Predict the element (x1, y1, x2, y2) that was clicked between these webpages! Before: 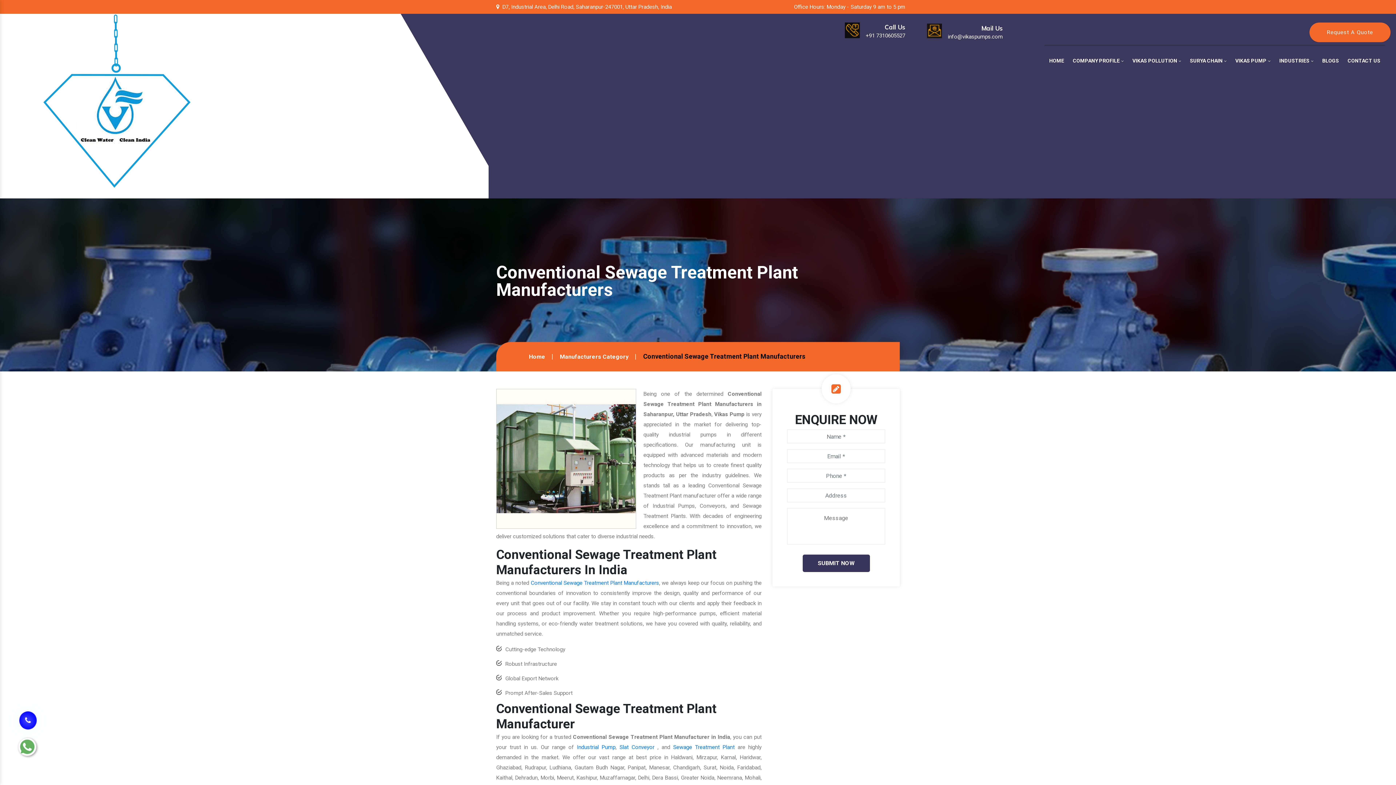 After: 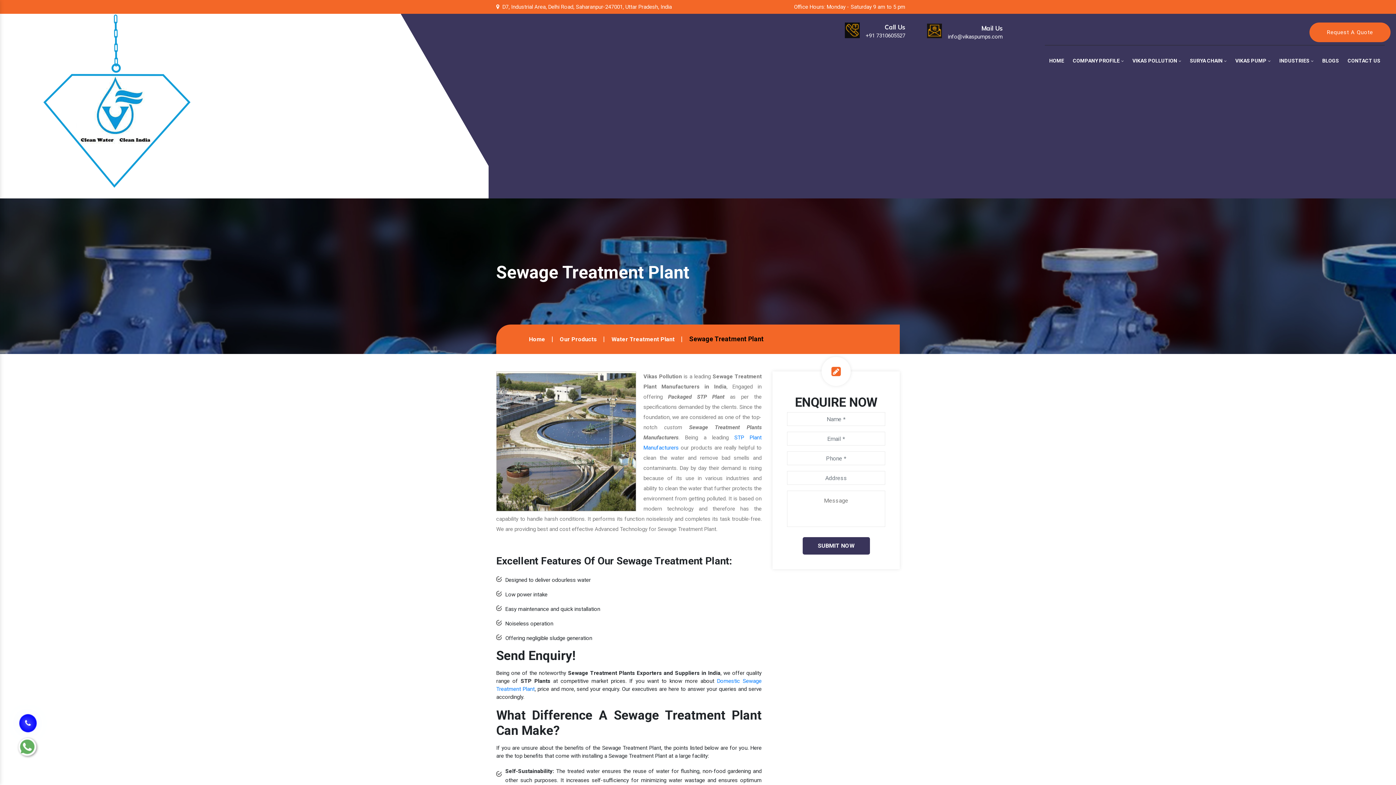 Action: bbox: (673, 744, 734, 751) label: Sewage Treatment Plant